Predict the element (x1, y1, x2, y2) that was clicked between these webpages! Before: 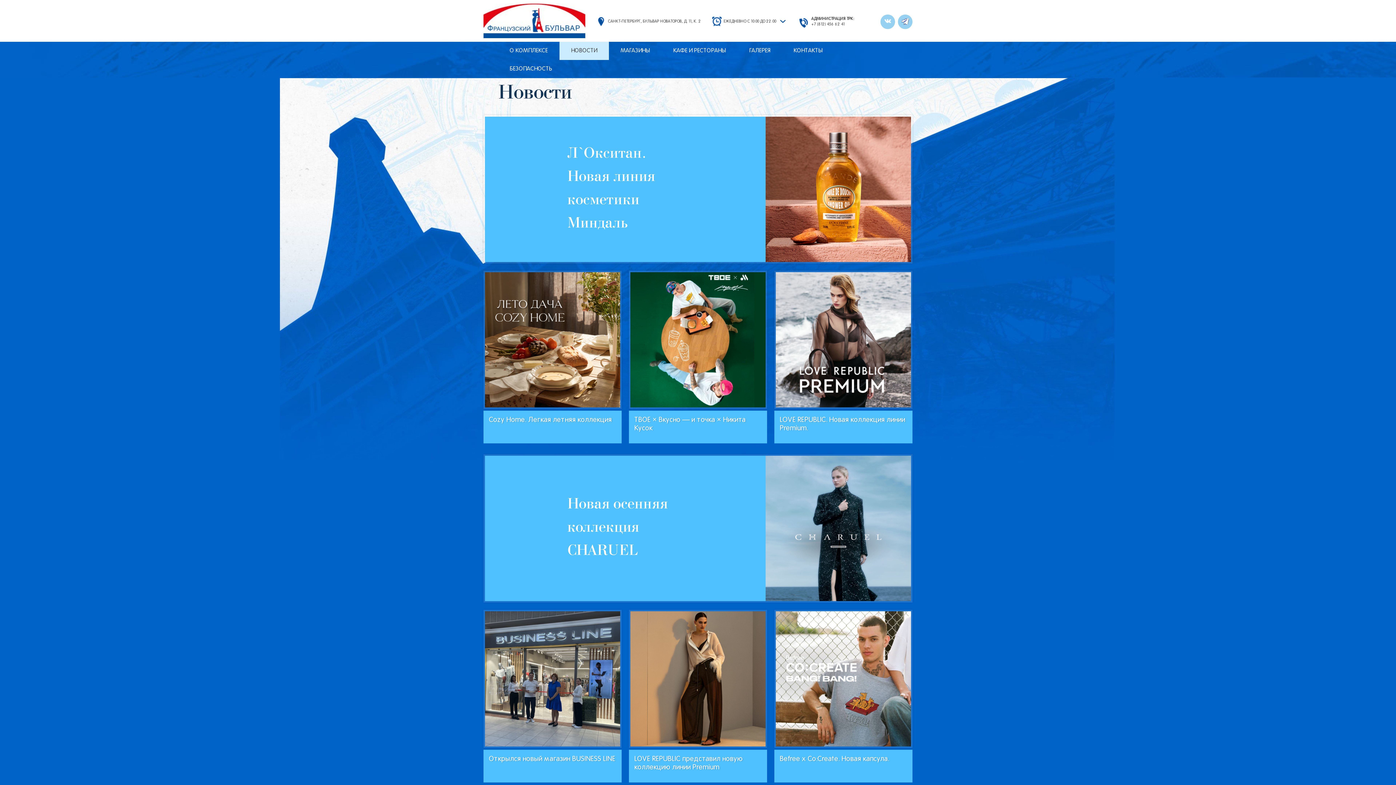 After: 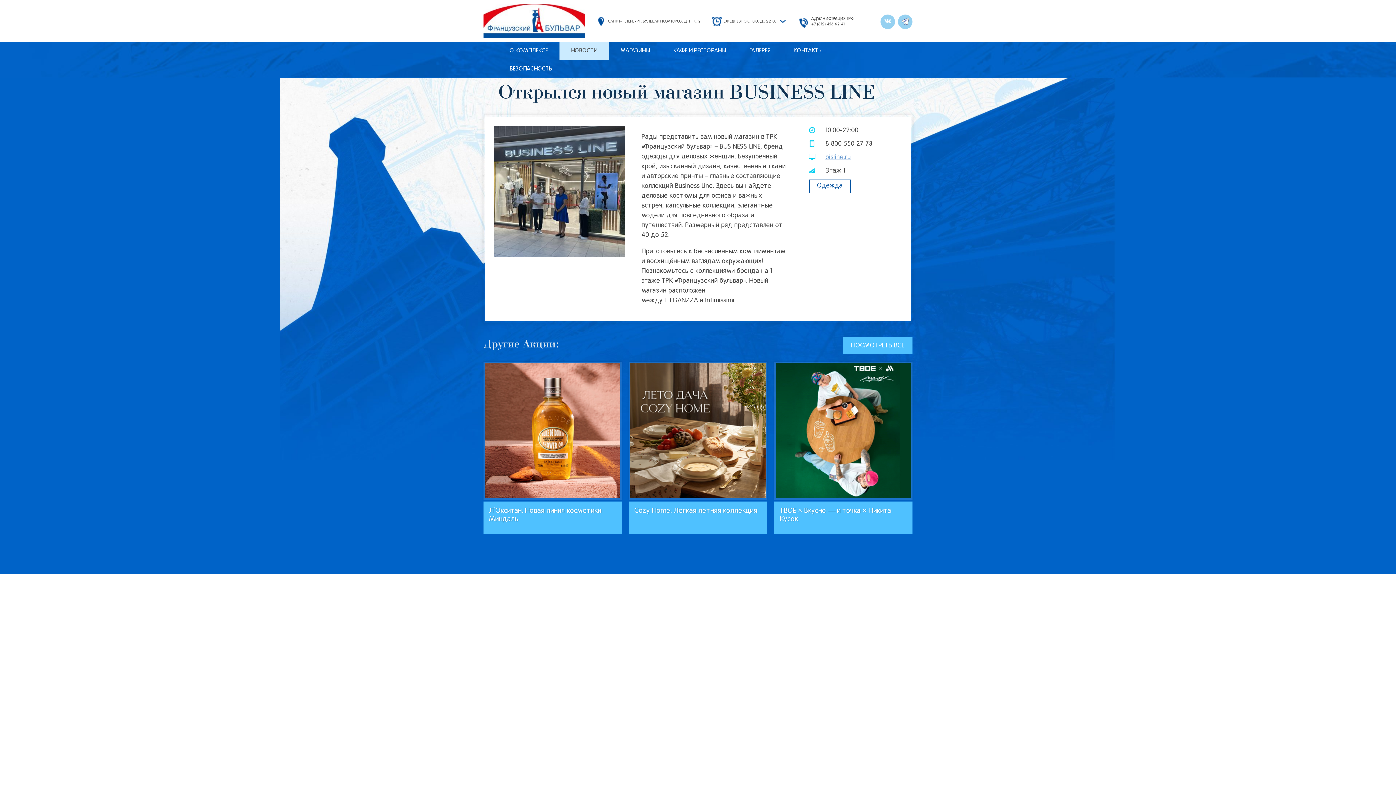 Action: label: Открылся новый магазин BUSINESS LINE bbox: (483, 610, 621, 782)